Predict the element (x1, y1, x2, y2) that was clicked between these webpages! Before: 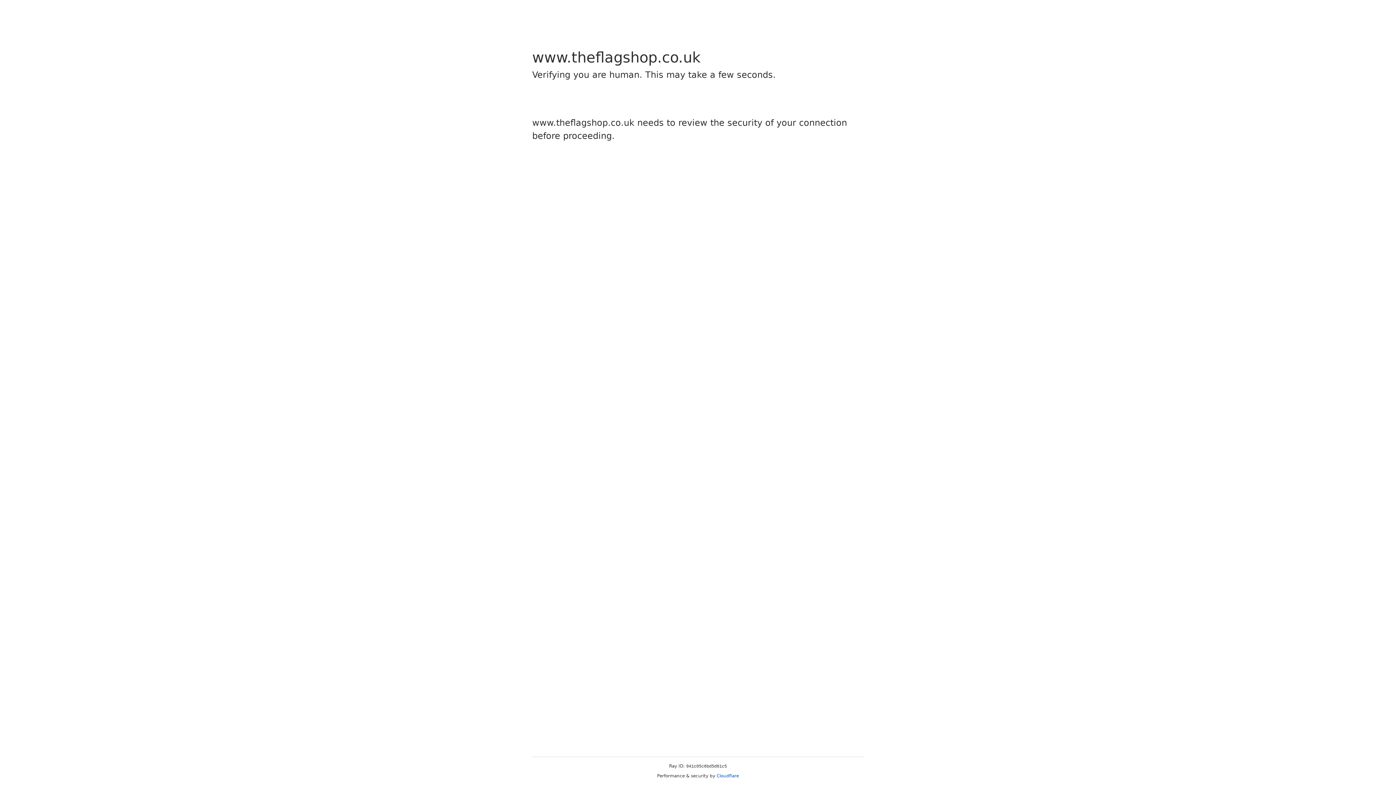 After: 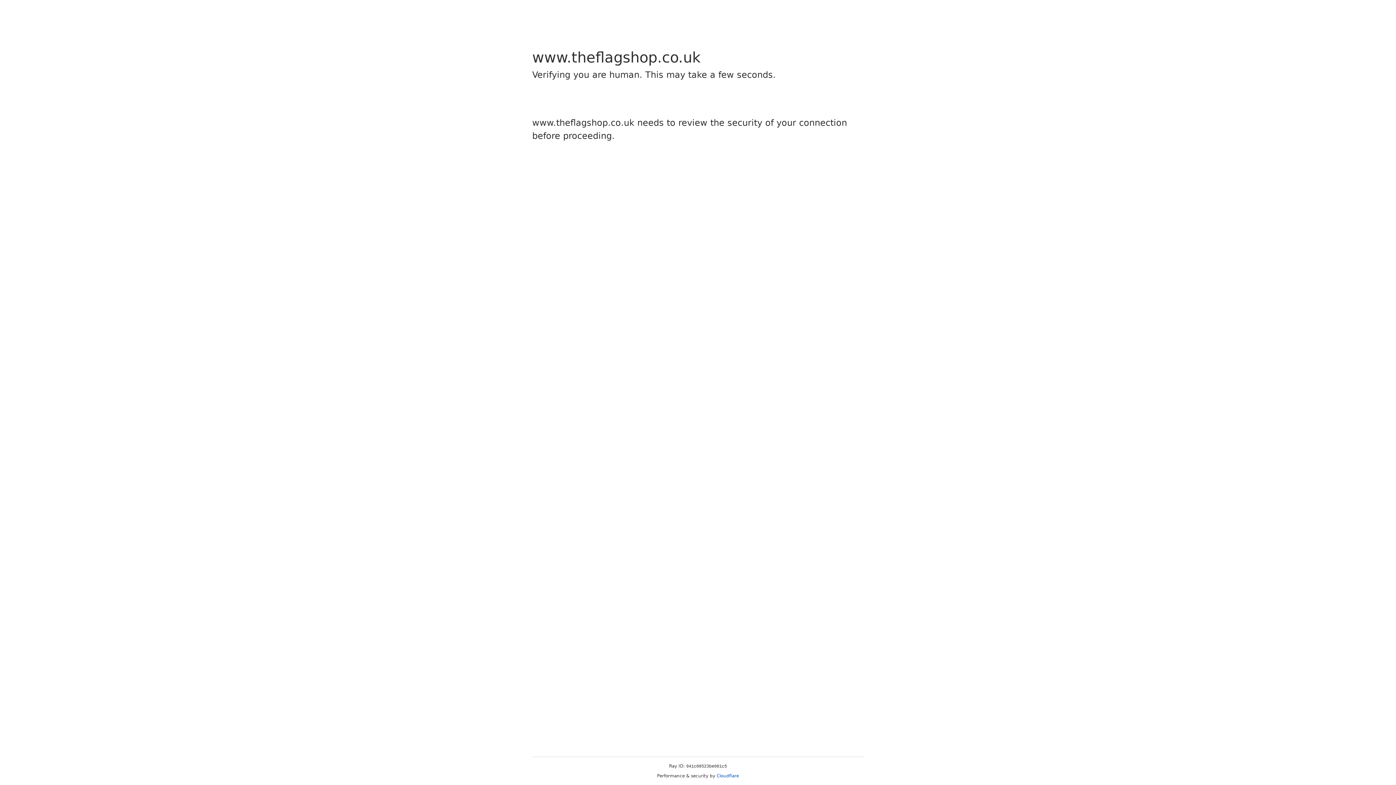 Action: label: Cloudflare bbox: (716, 773, 739, 778)